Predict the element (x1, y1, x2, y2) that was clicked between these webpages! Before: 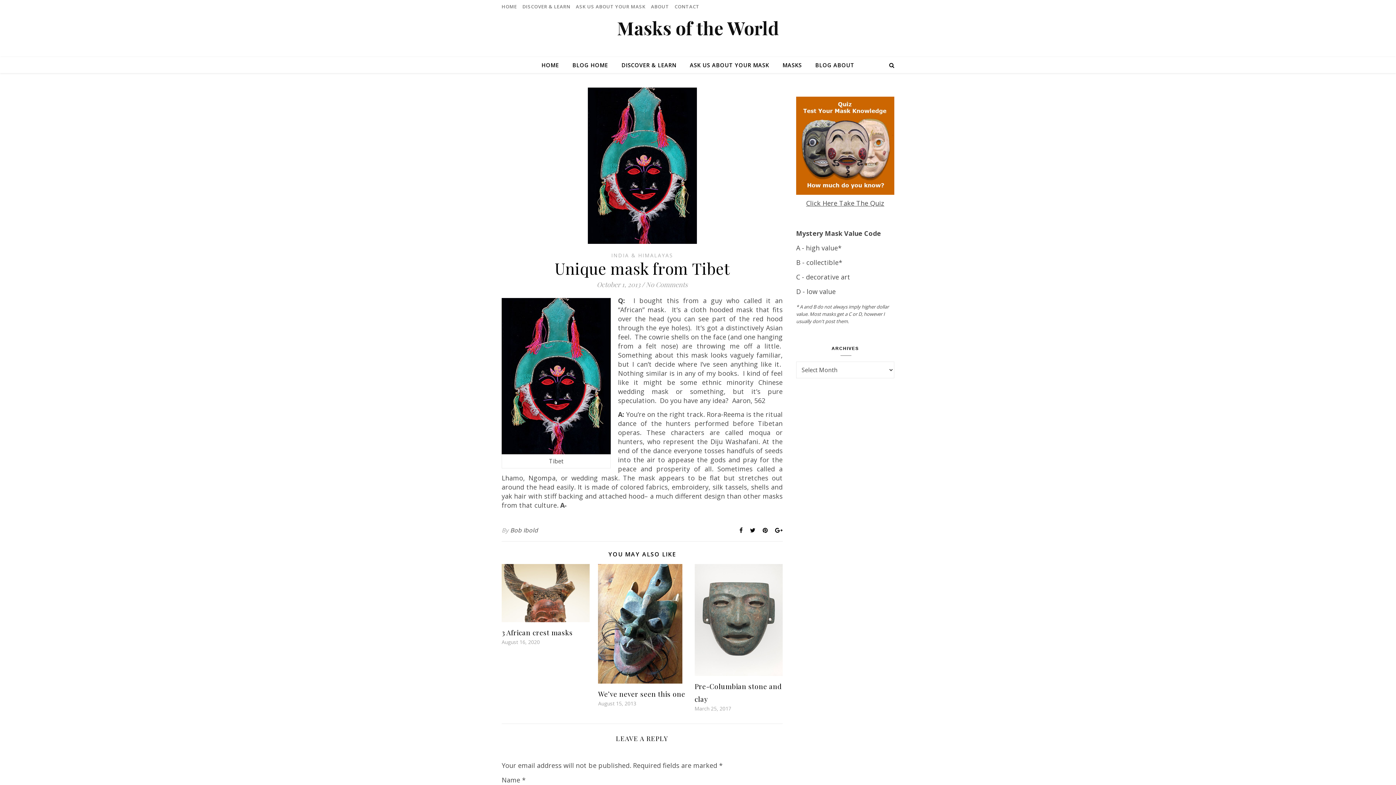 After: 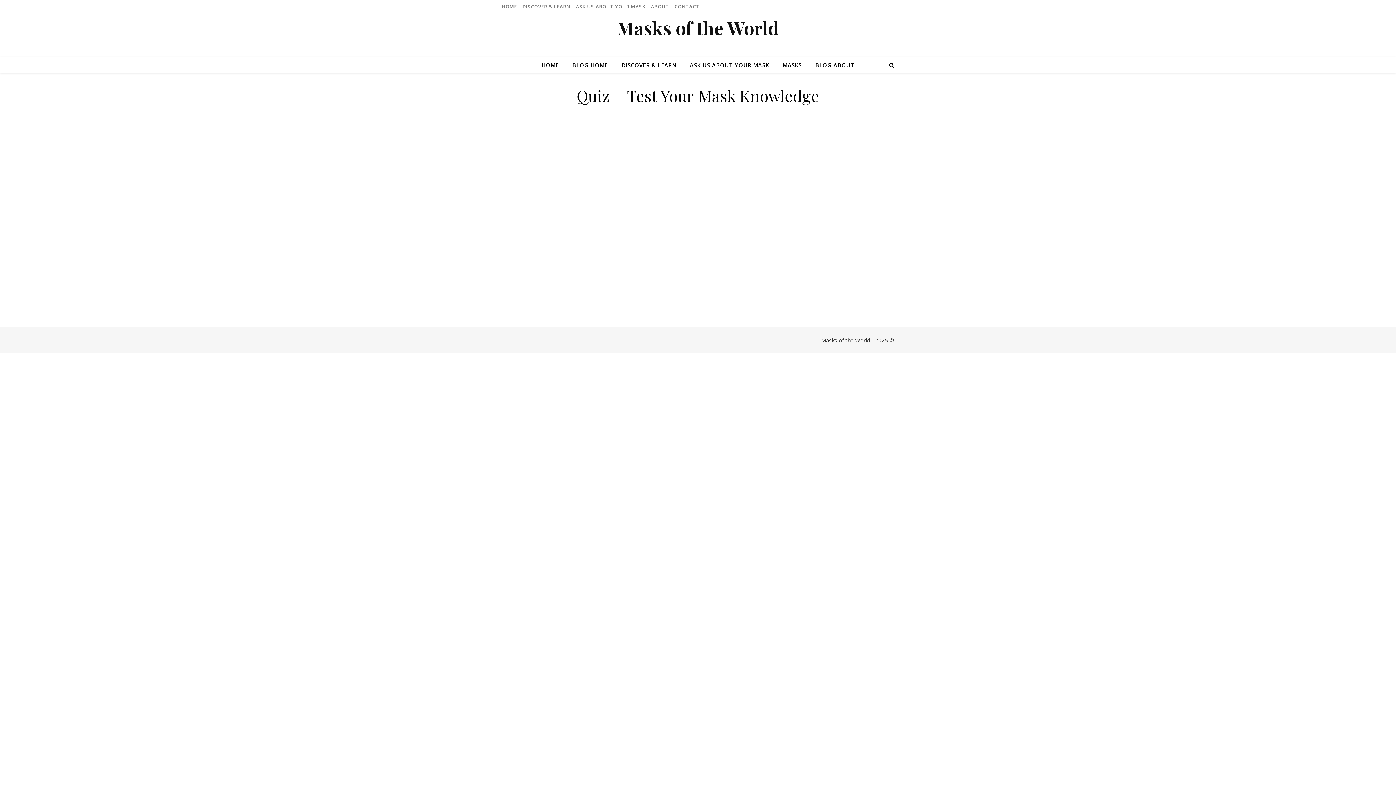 Action: bbox: (796, 96, 894, 194) label: 
